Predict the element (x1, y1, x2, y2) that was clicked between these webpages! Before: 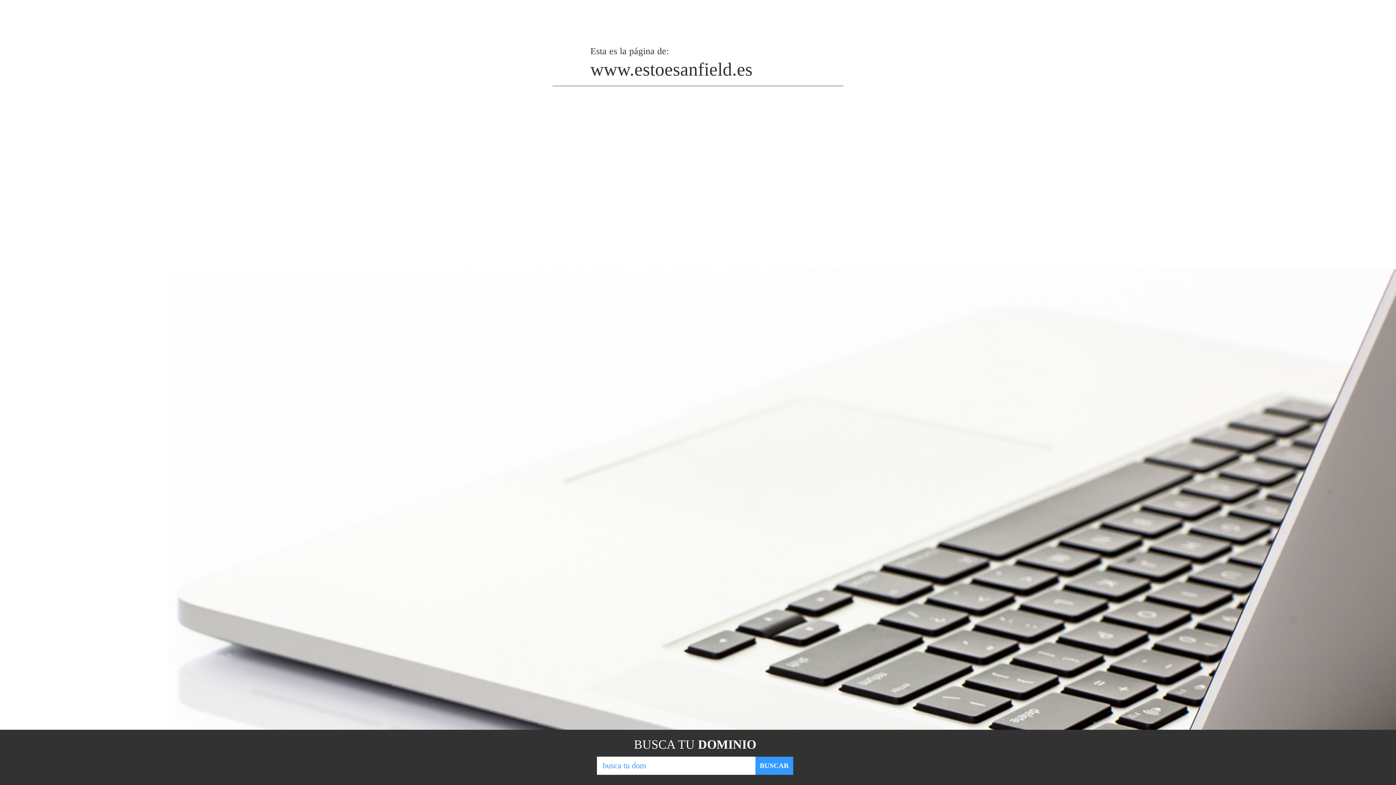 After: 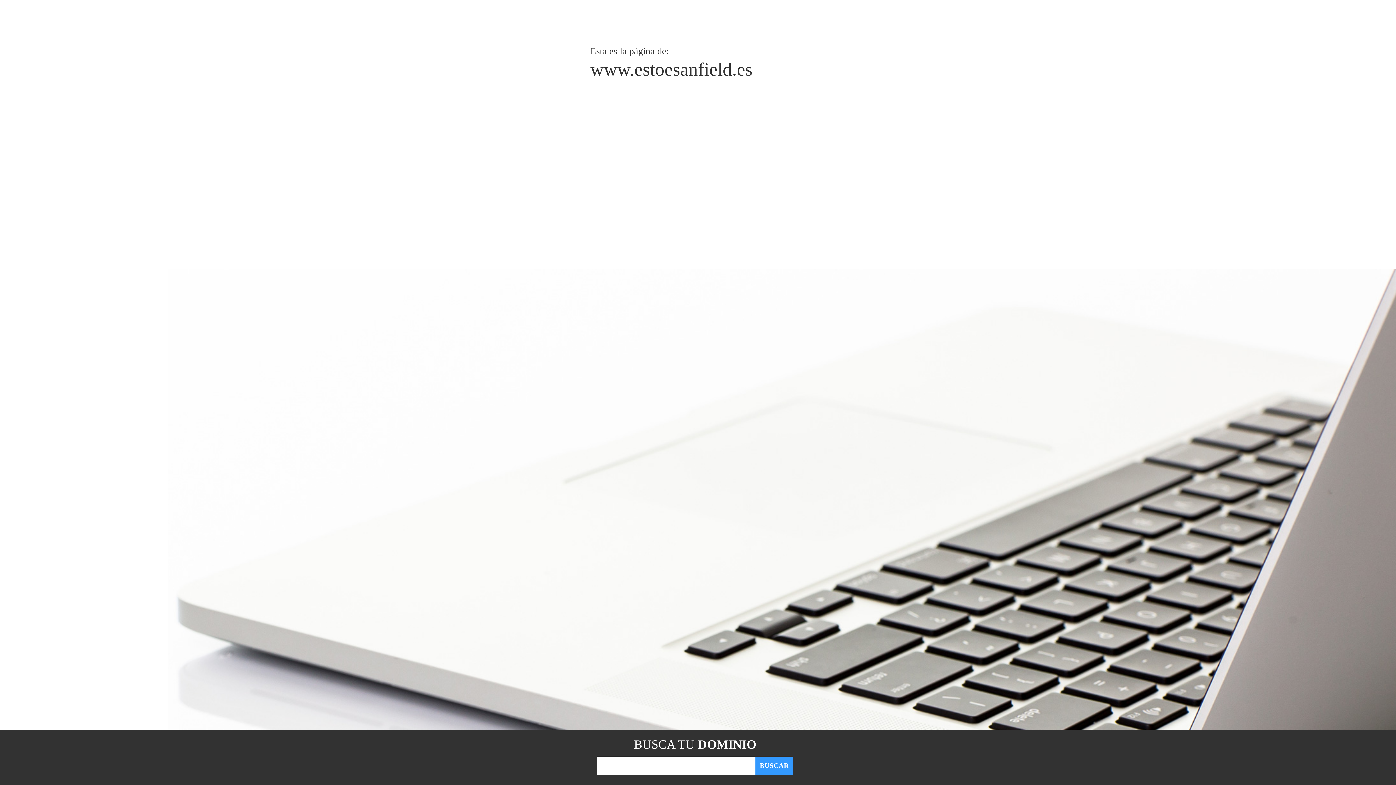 Action: bbox: (755, 757, 793, 775) label: BUSCAR